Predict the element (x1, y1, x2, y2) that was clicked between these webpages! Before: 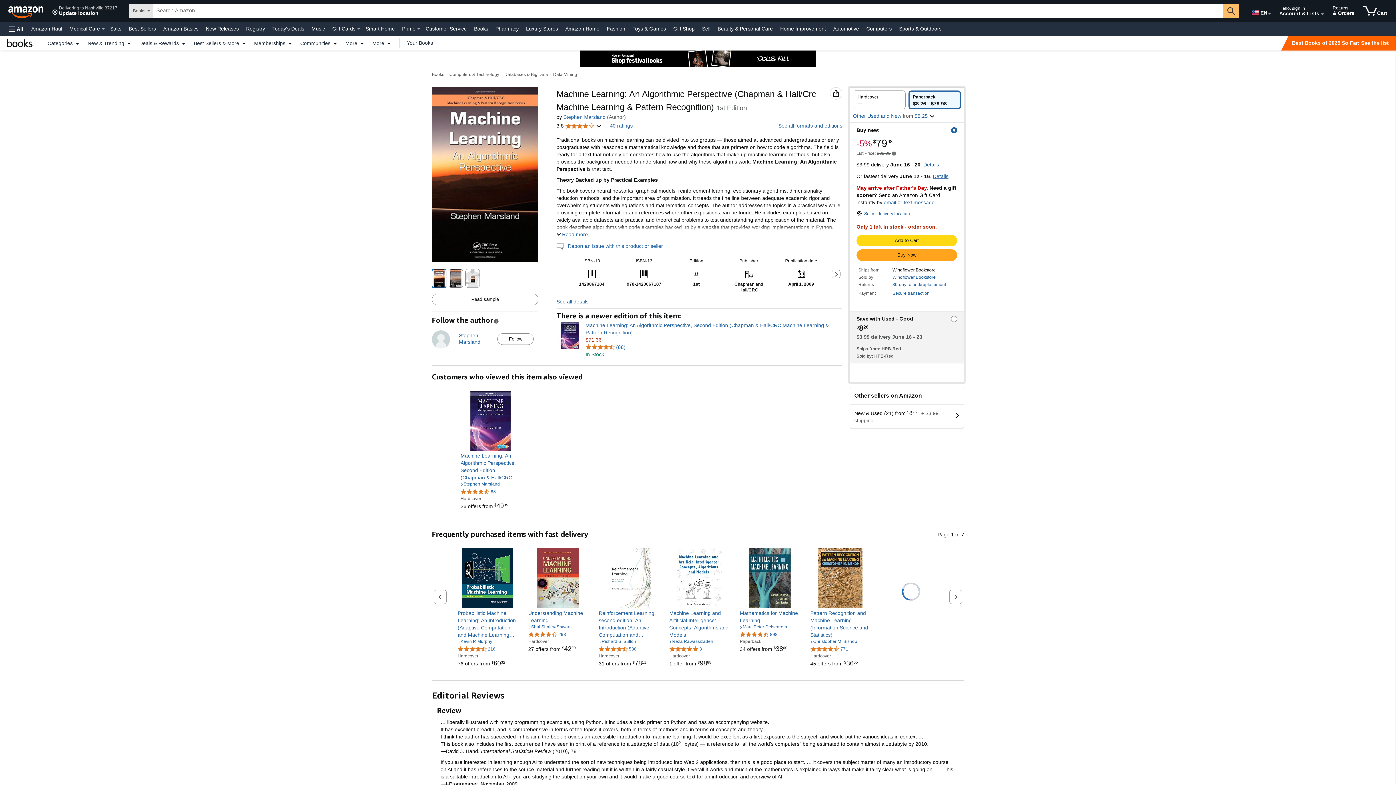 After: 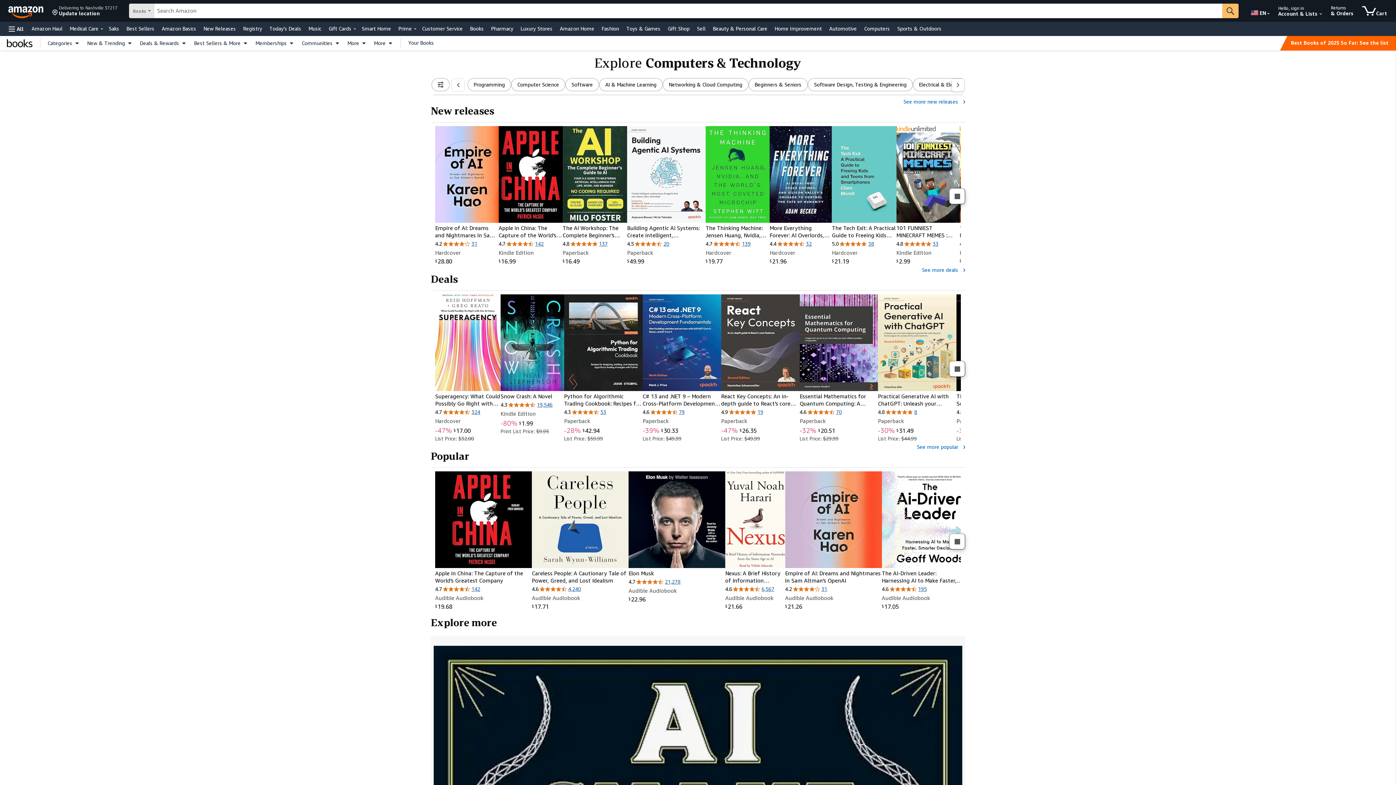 Action: bbox: (449, 72, 499, 77) label: Computers & Technology